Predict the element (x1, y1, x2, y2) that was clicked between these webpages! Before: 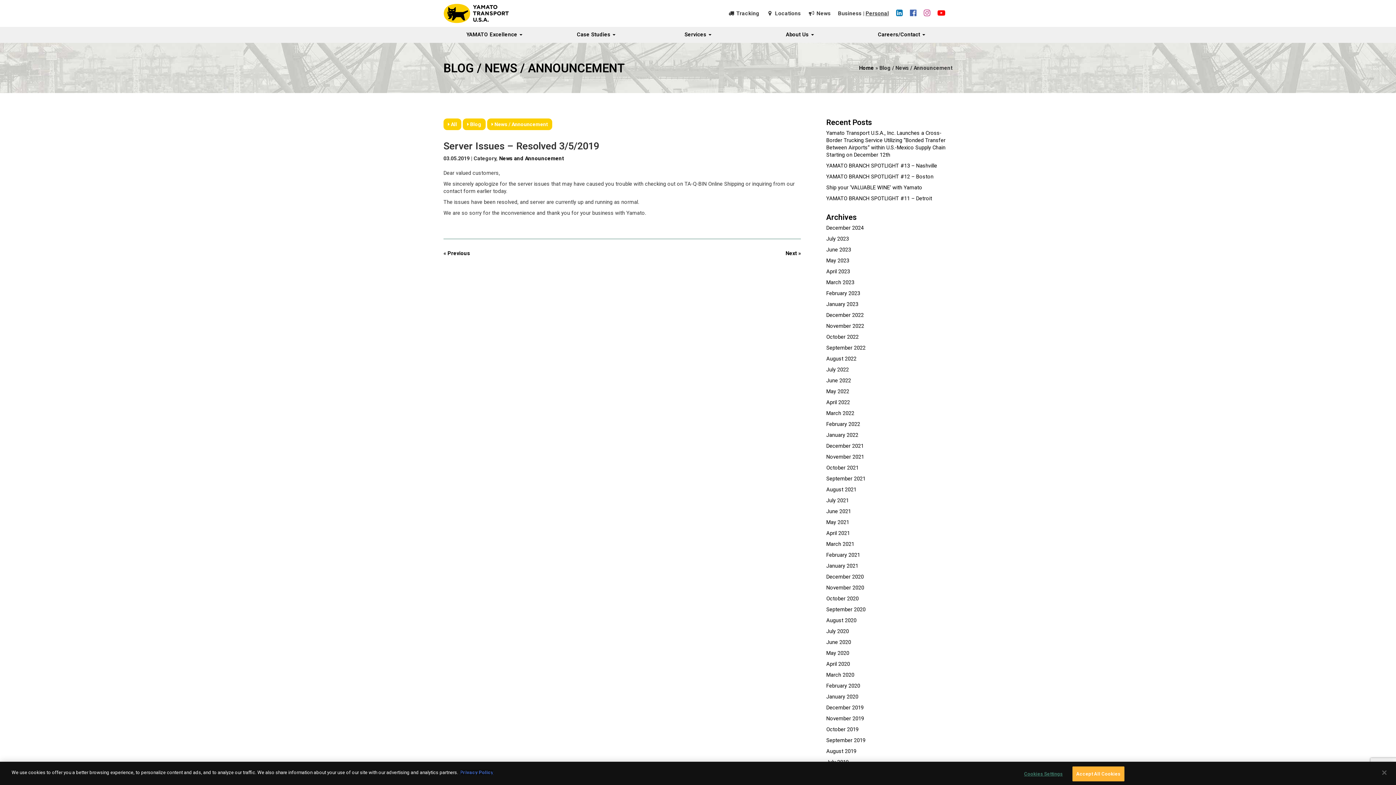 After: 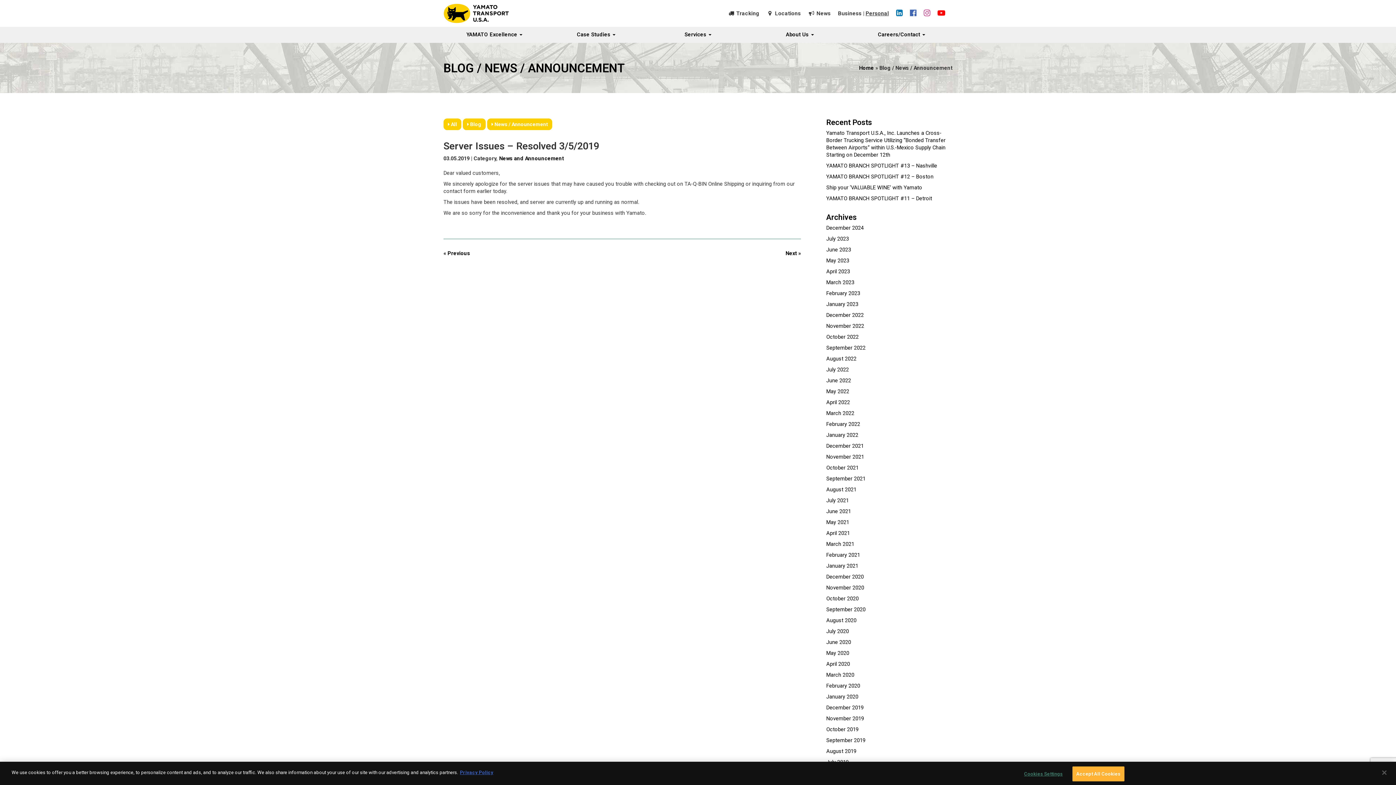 Action: bbox: (910, 10, 916, 17)